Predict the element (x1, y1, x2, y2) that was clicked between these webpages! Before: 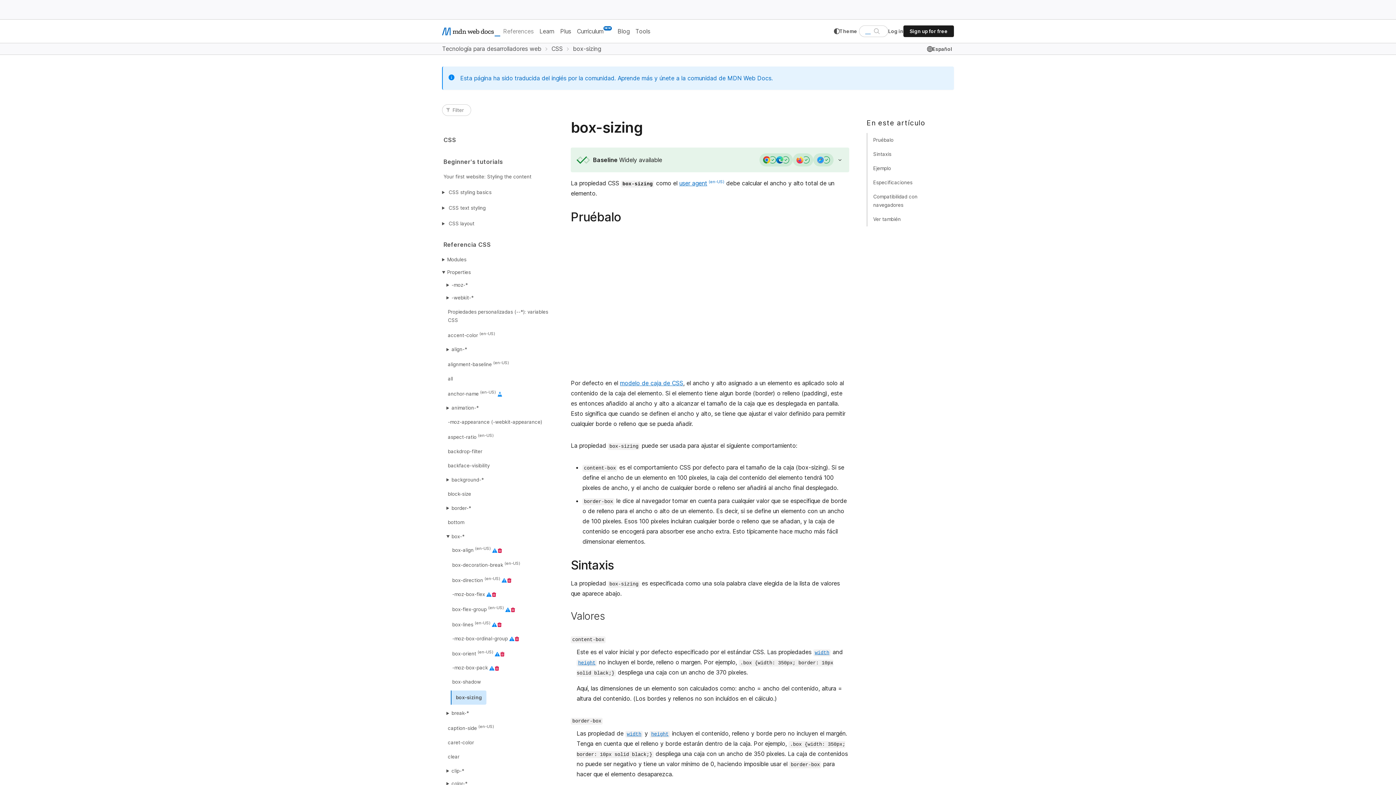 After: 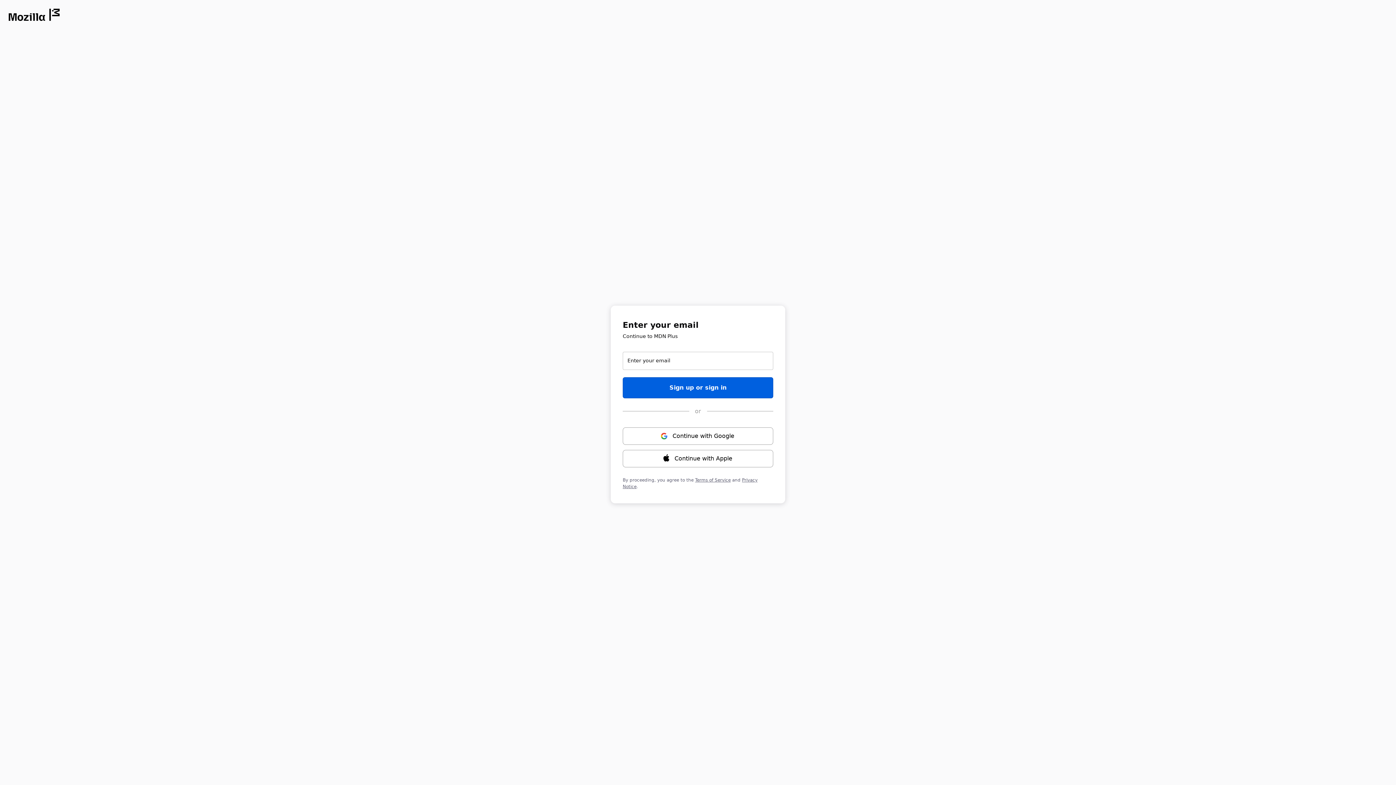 Action: label: Sign up for free bbox: (903, 25, 954, 37)